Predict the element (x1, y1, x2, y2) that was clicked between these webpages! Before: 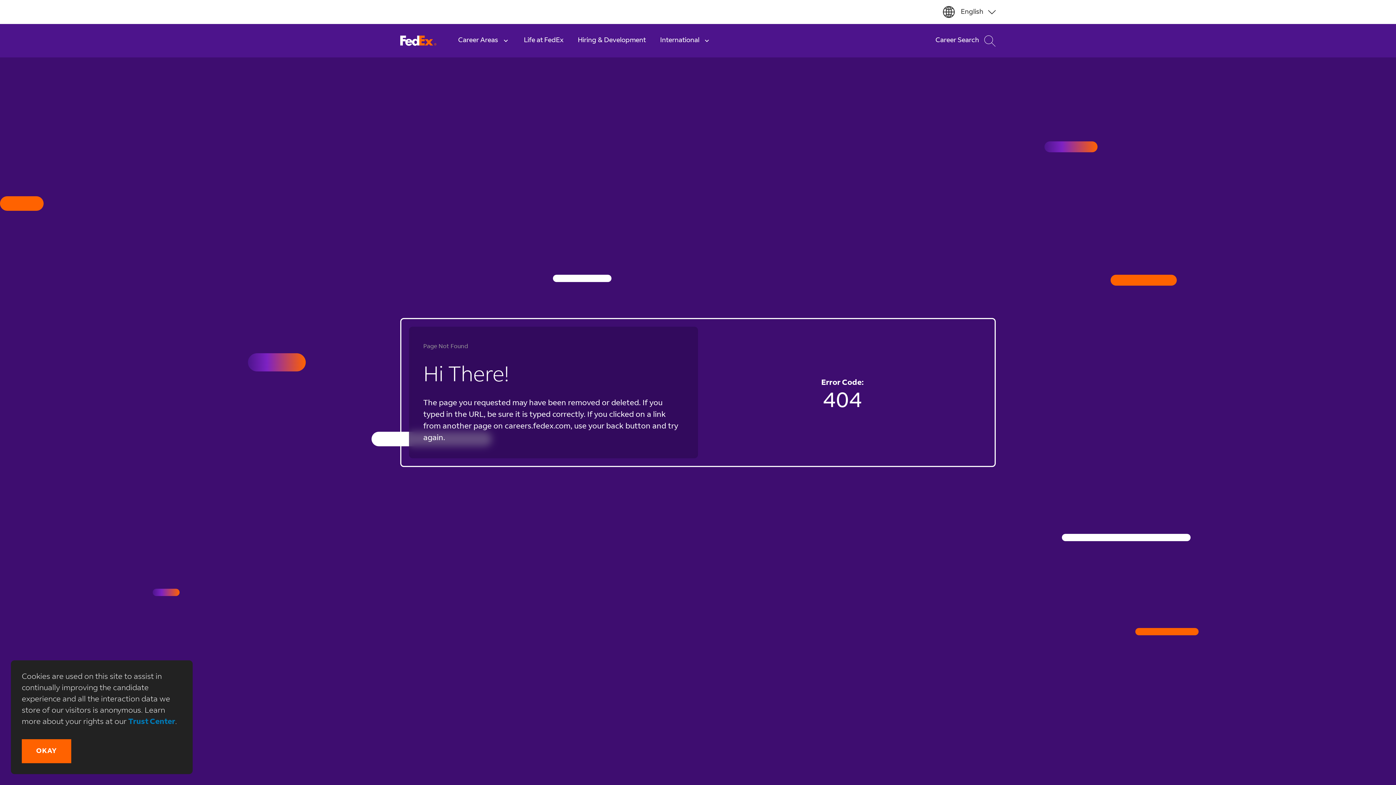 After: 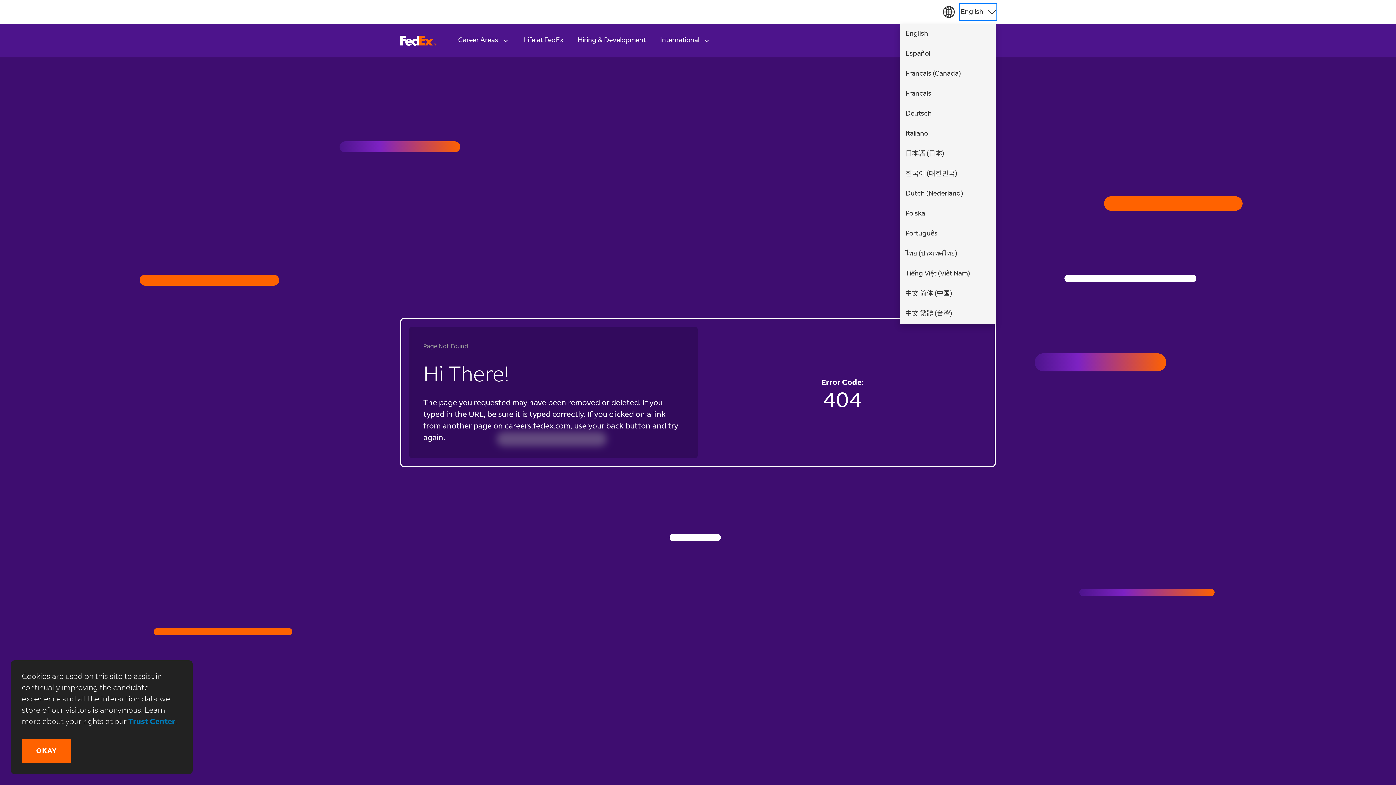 Action: label: Select Language (English Español Français (Canada) Français Deutsch Italiano 日本語 (日本) 한국어 (대한민국) Nederland Polska Português ไทย (ประเทศไทย) Tiếng Việt (Việt Nam) 中文 简体 (中国) 中文 繁體 (台灣)) bbox: (961, 4, 996, 19)